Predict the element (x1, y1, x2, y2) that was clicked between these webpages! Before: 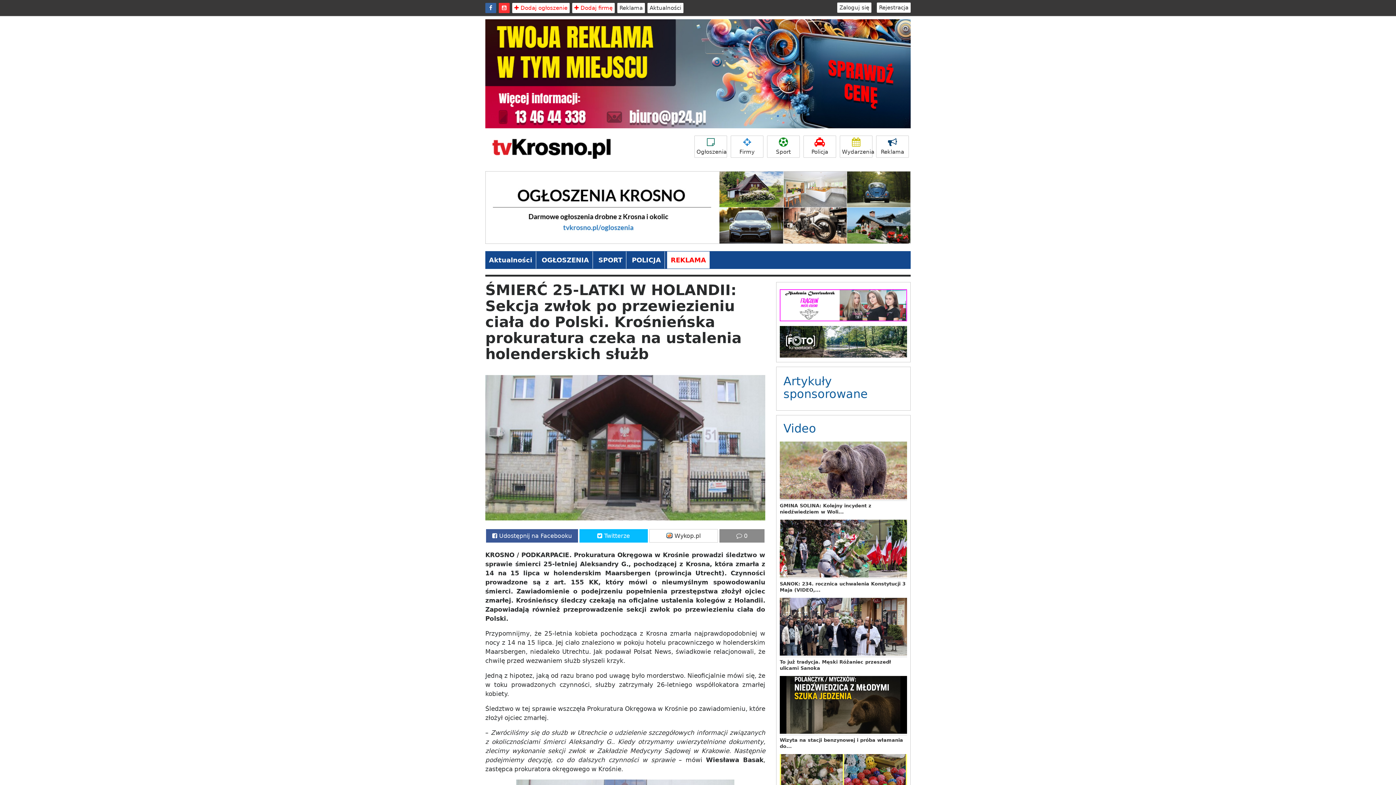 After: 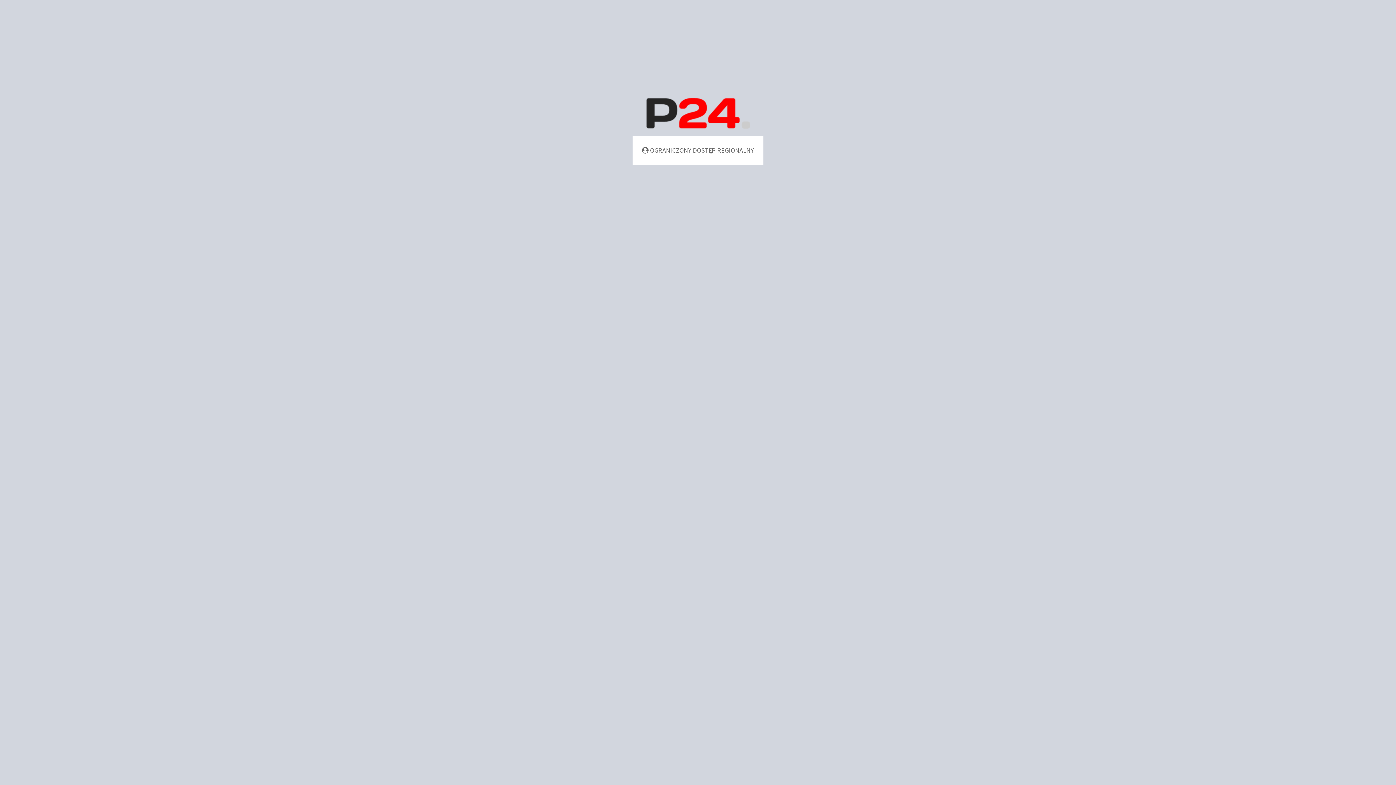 Action: bbox: (877, 2, 910, 12) label: Rejestracja